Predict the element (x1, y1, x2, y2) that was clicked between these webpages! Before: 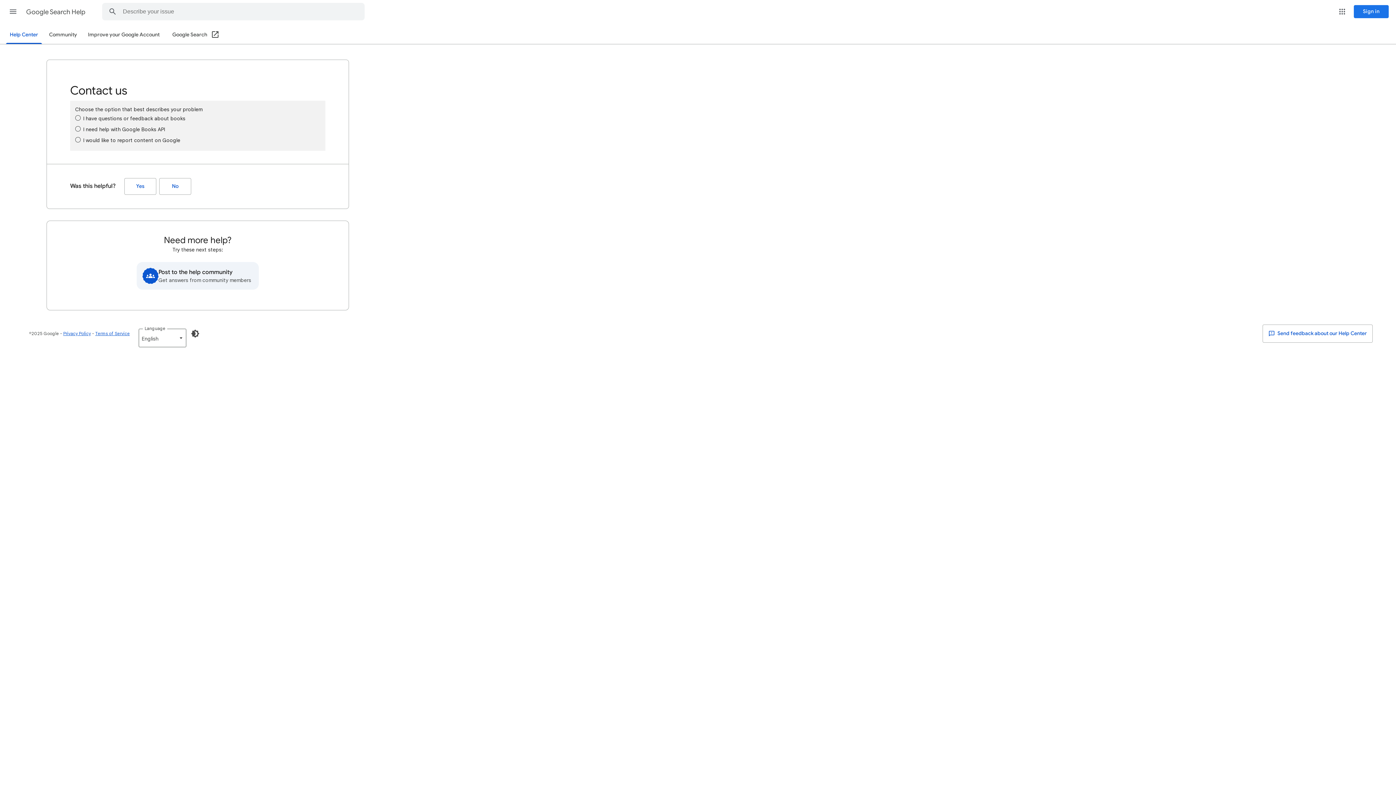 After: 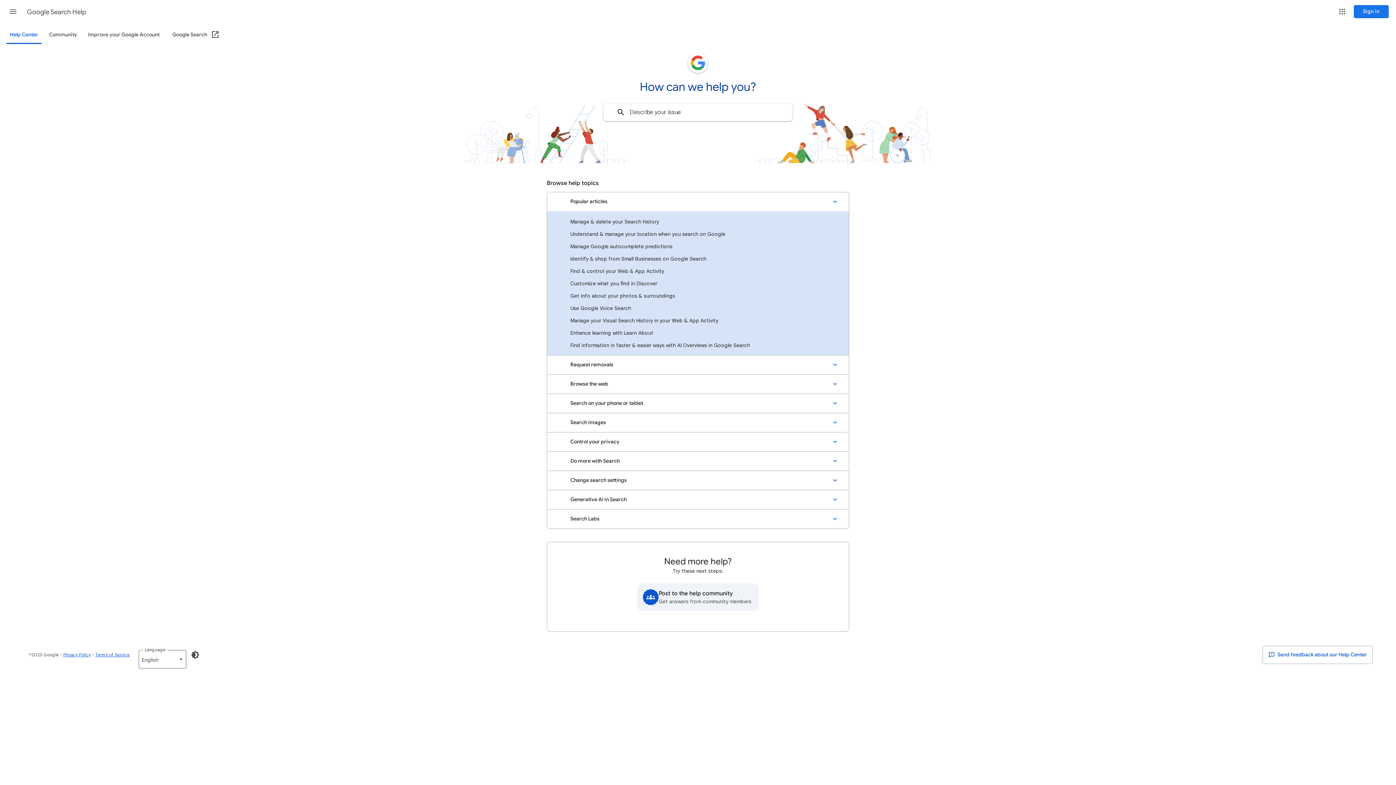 Action: label: Google Search Help bbox: (26, 2, 86, 21)